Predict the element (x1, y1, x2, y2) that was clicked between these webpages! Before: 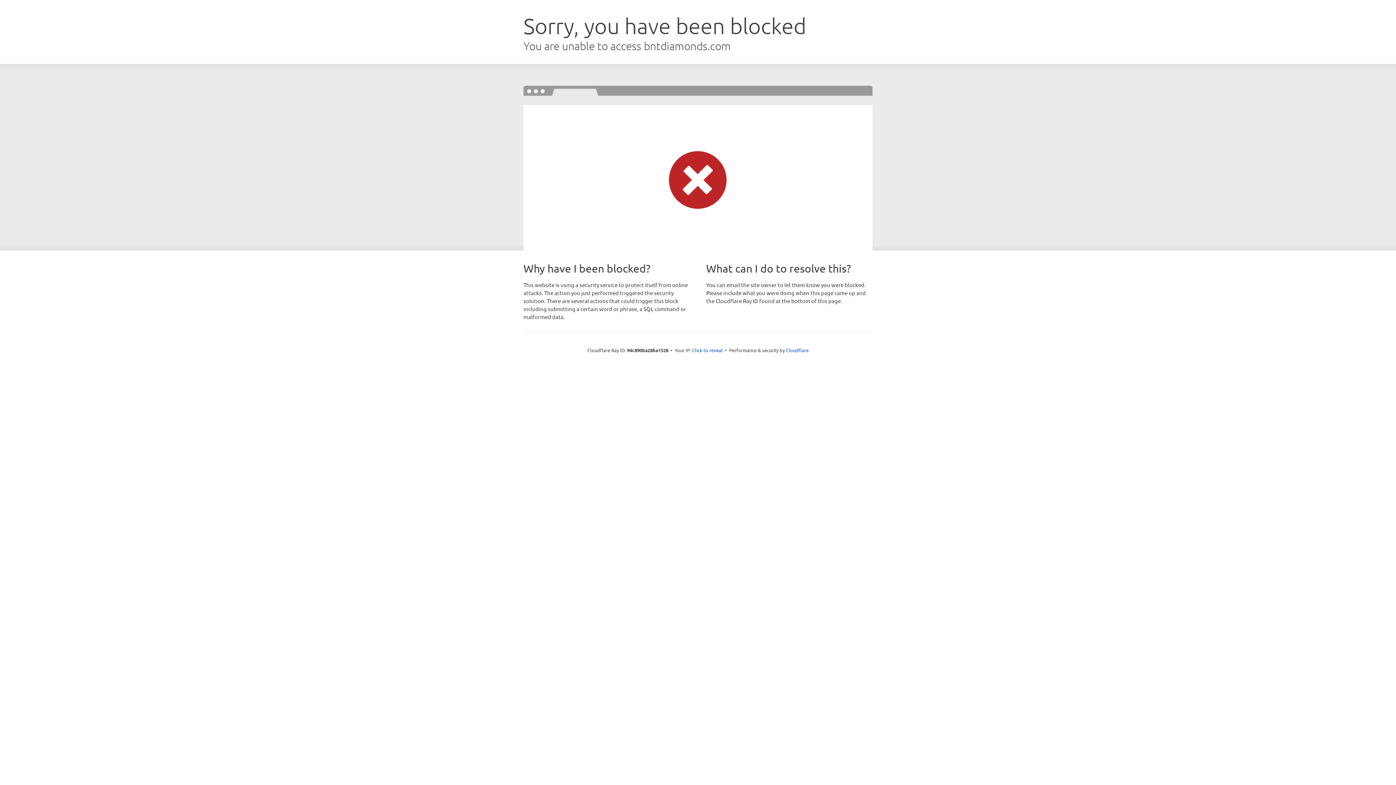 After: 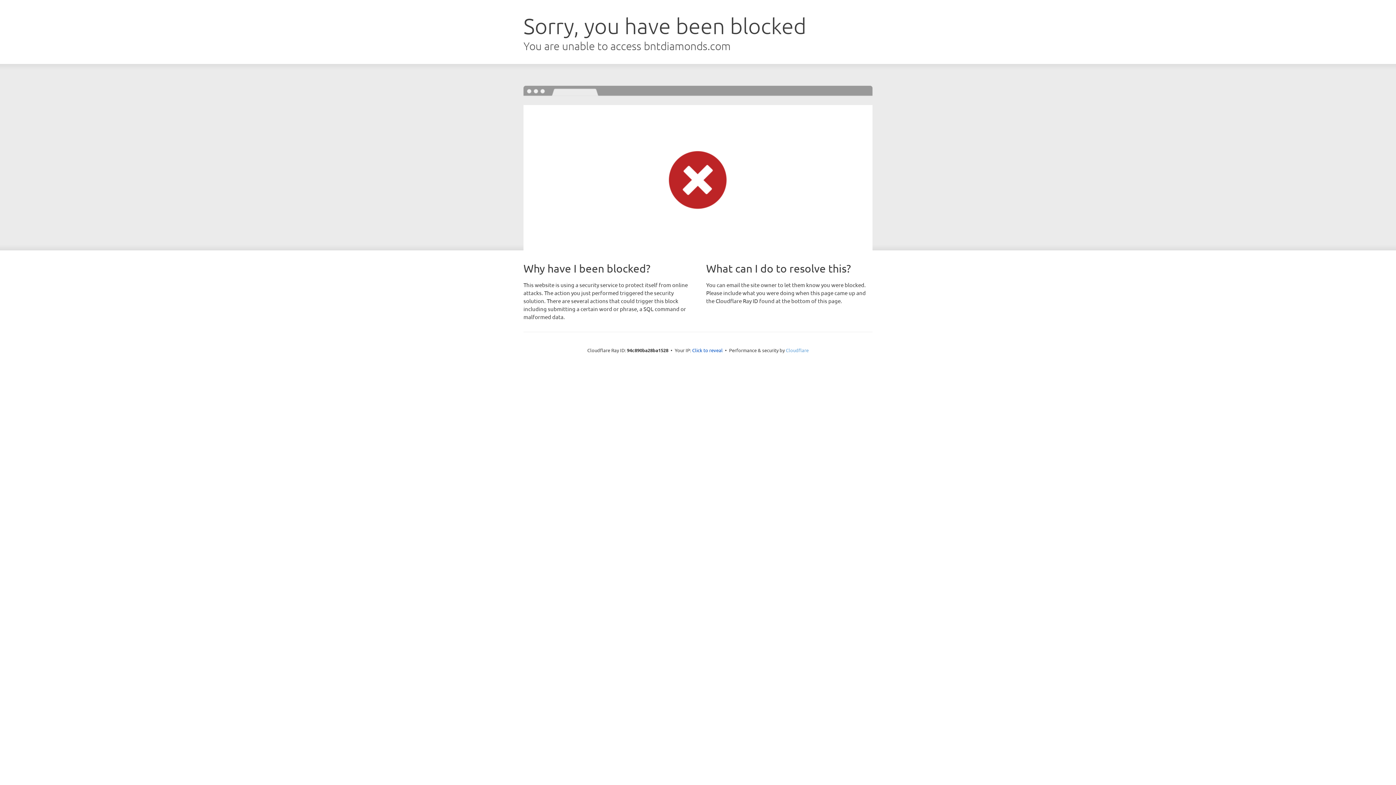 Action: bbox: (786, 347, 808, 353) label: Cloudflare